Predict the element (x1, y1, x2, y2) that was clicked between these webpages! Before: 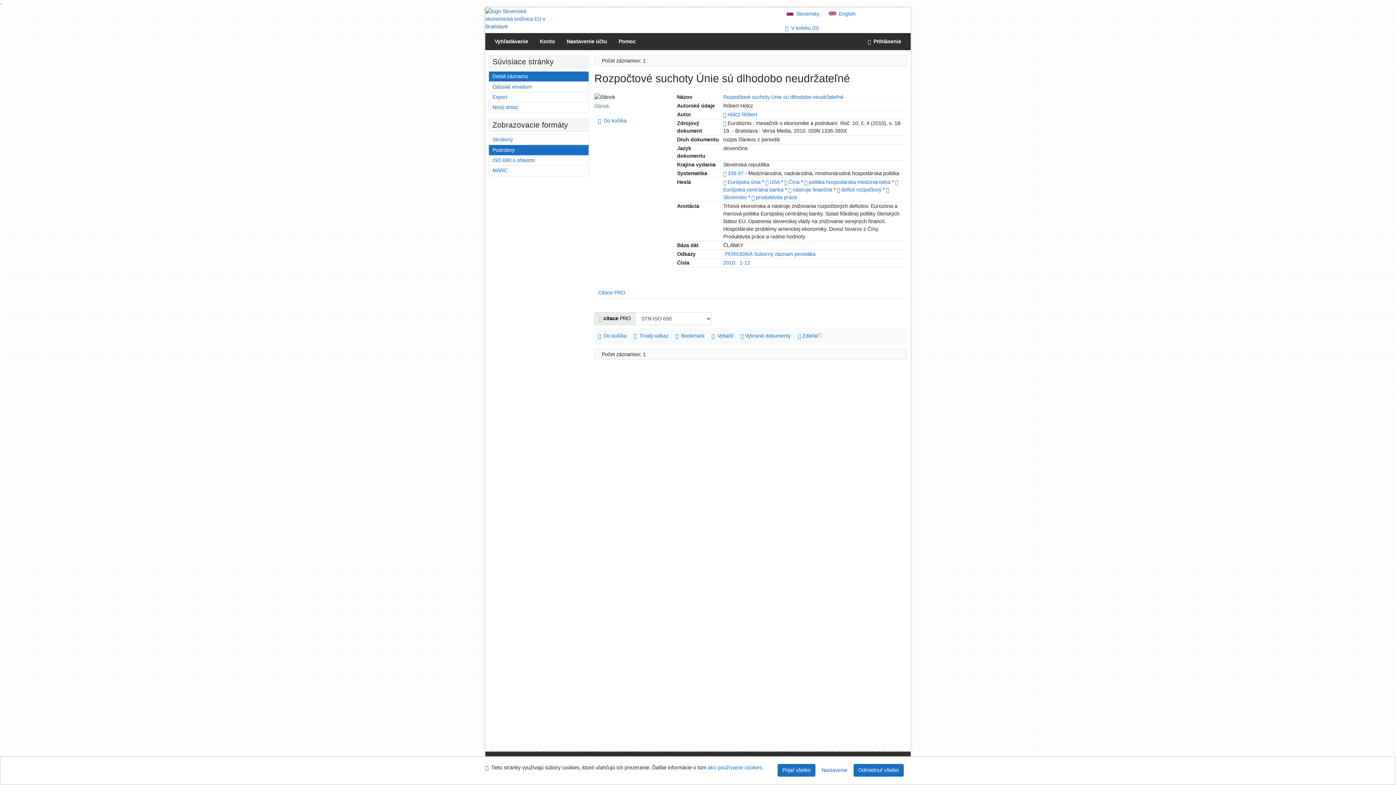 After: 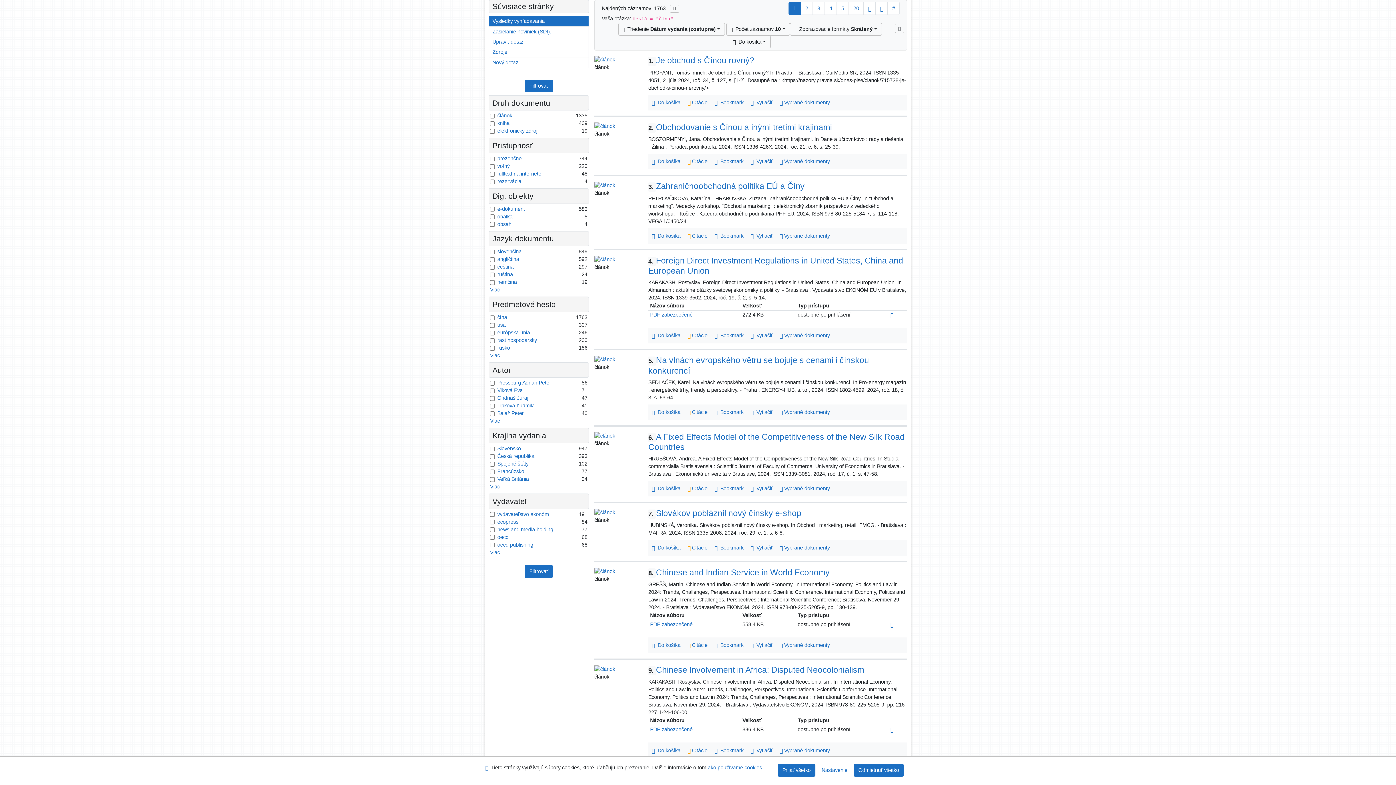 Action: bbox: (788, 179, 801, 185) label: Čína 